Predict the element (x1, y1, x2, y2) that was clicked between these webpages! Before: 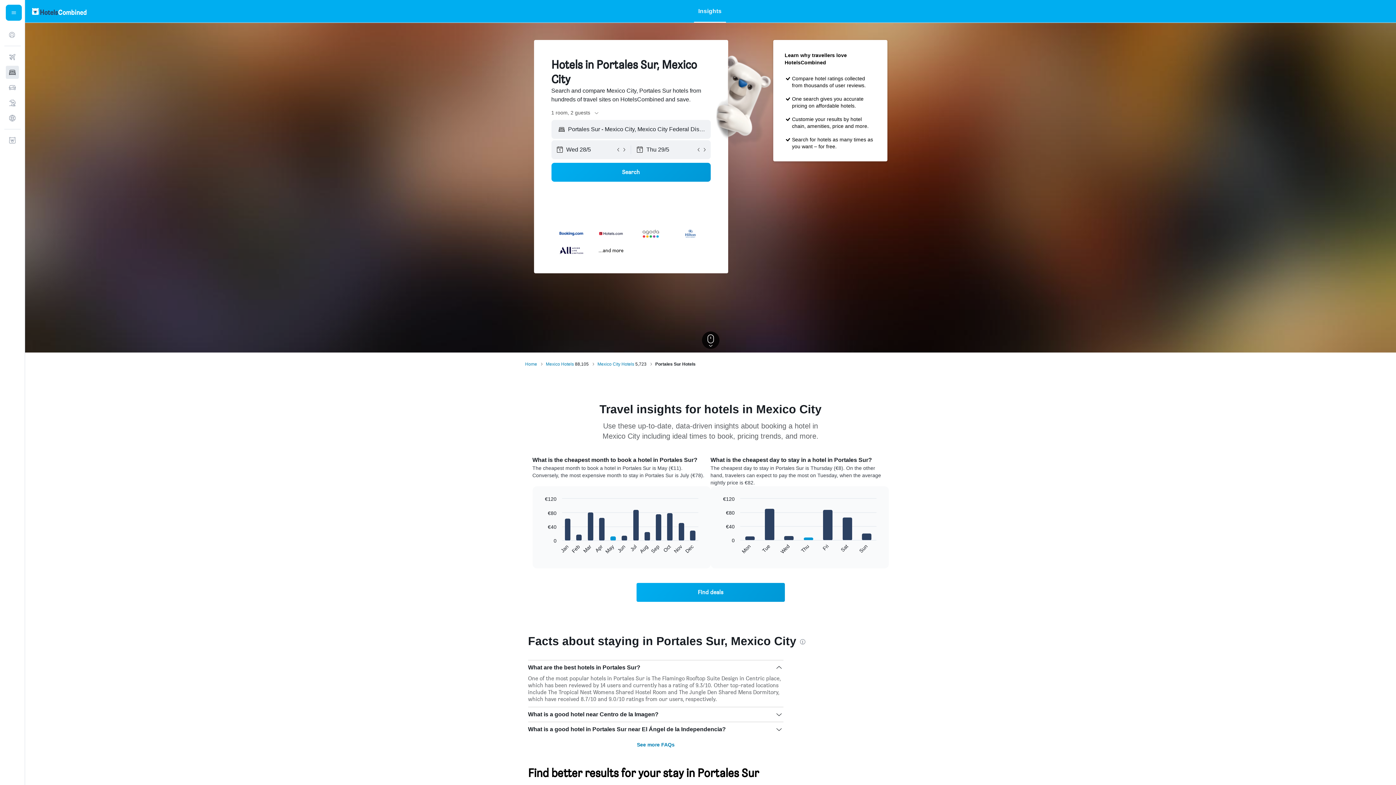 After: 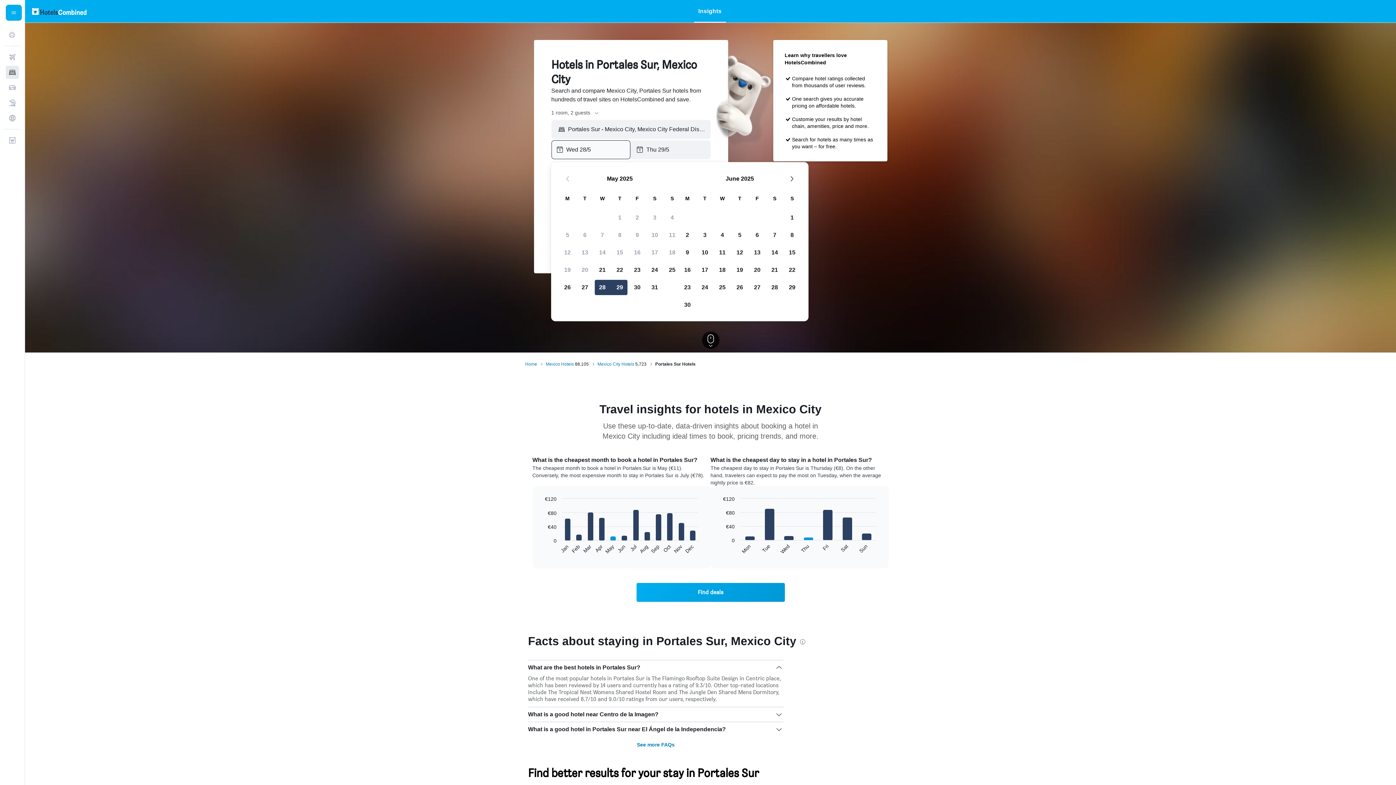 Action: bbox: (556, 140, 615, 158) label: Select start date from calendar input